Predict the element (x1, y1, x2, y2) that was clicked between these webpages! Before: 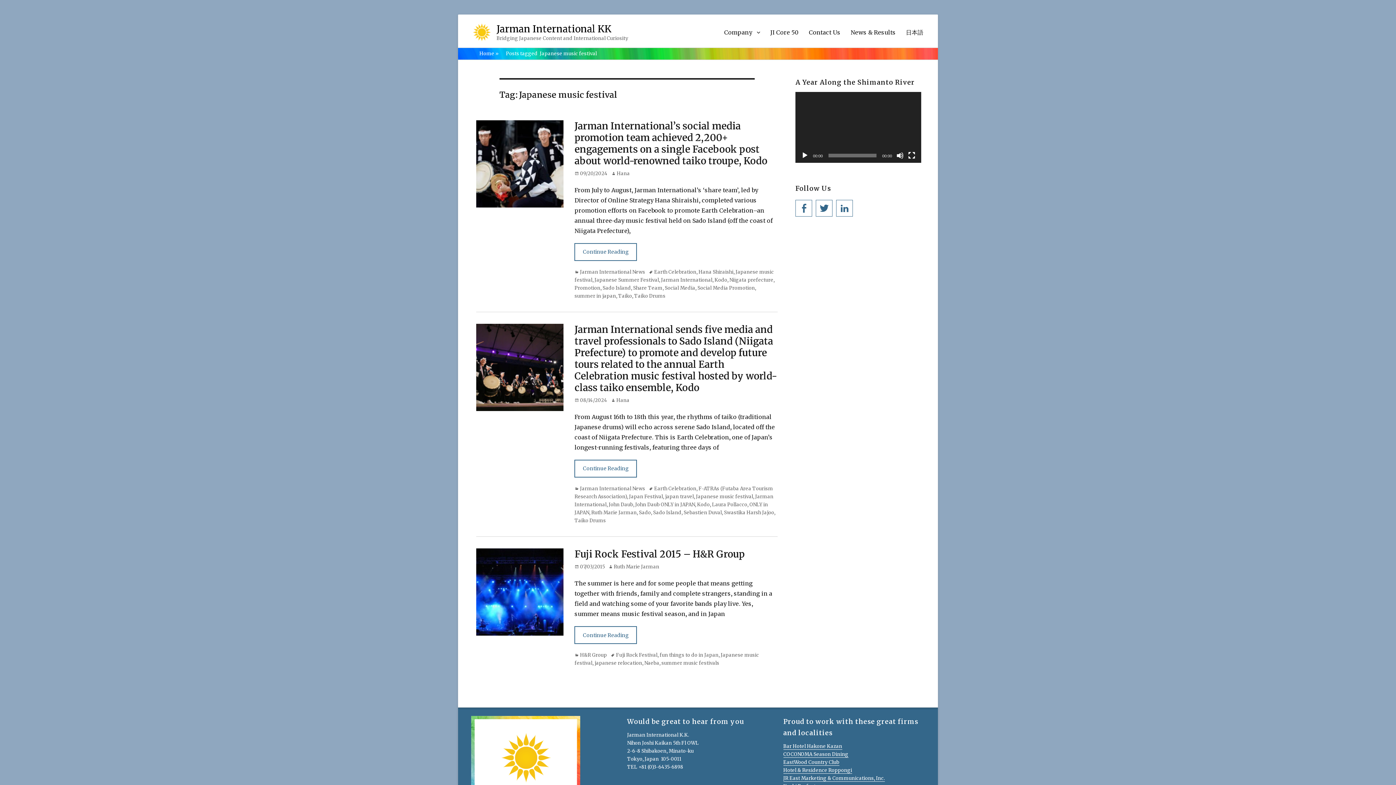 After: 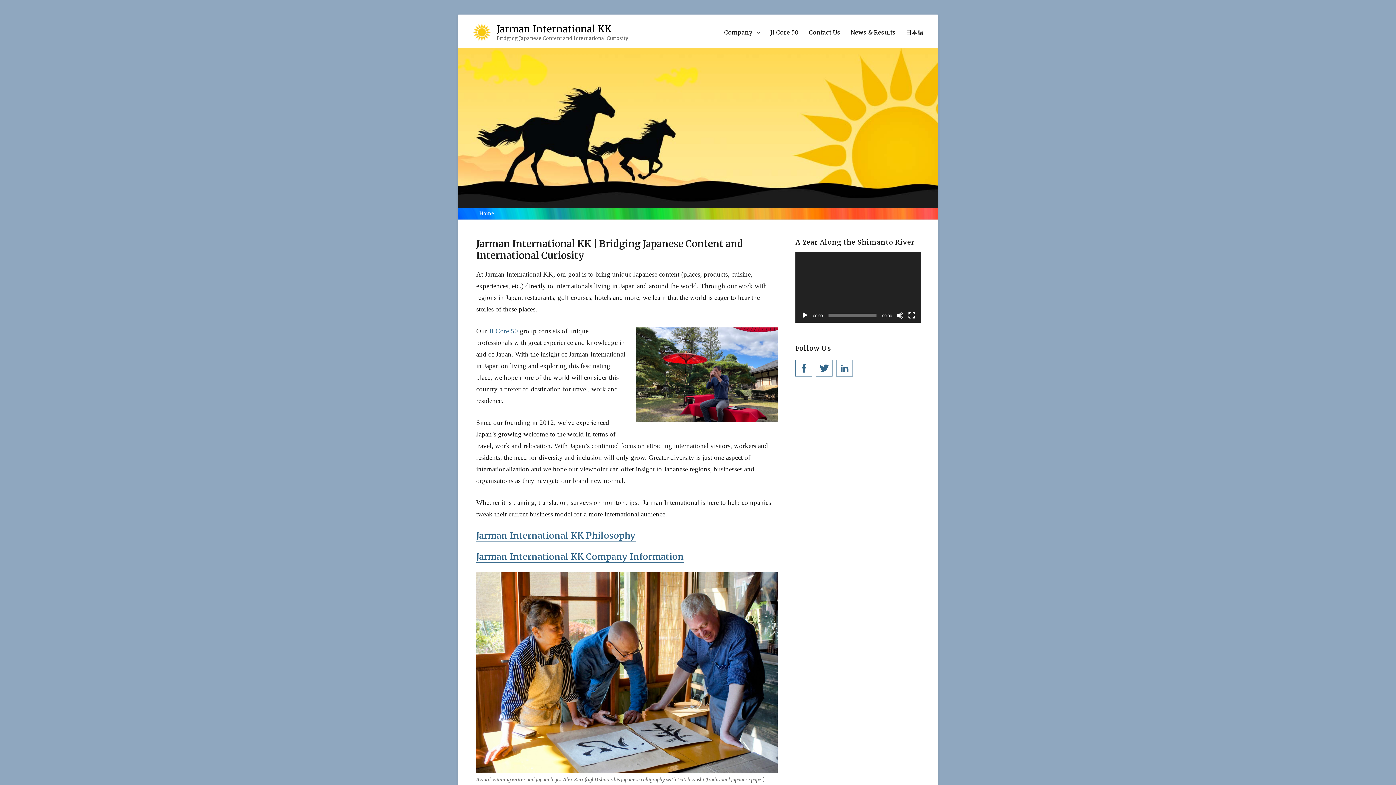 Action: bbox: (496, 23, 611, 35) label: Jarman International KK